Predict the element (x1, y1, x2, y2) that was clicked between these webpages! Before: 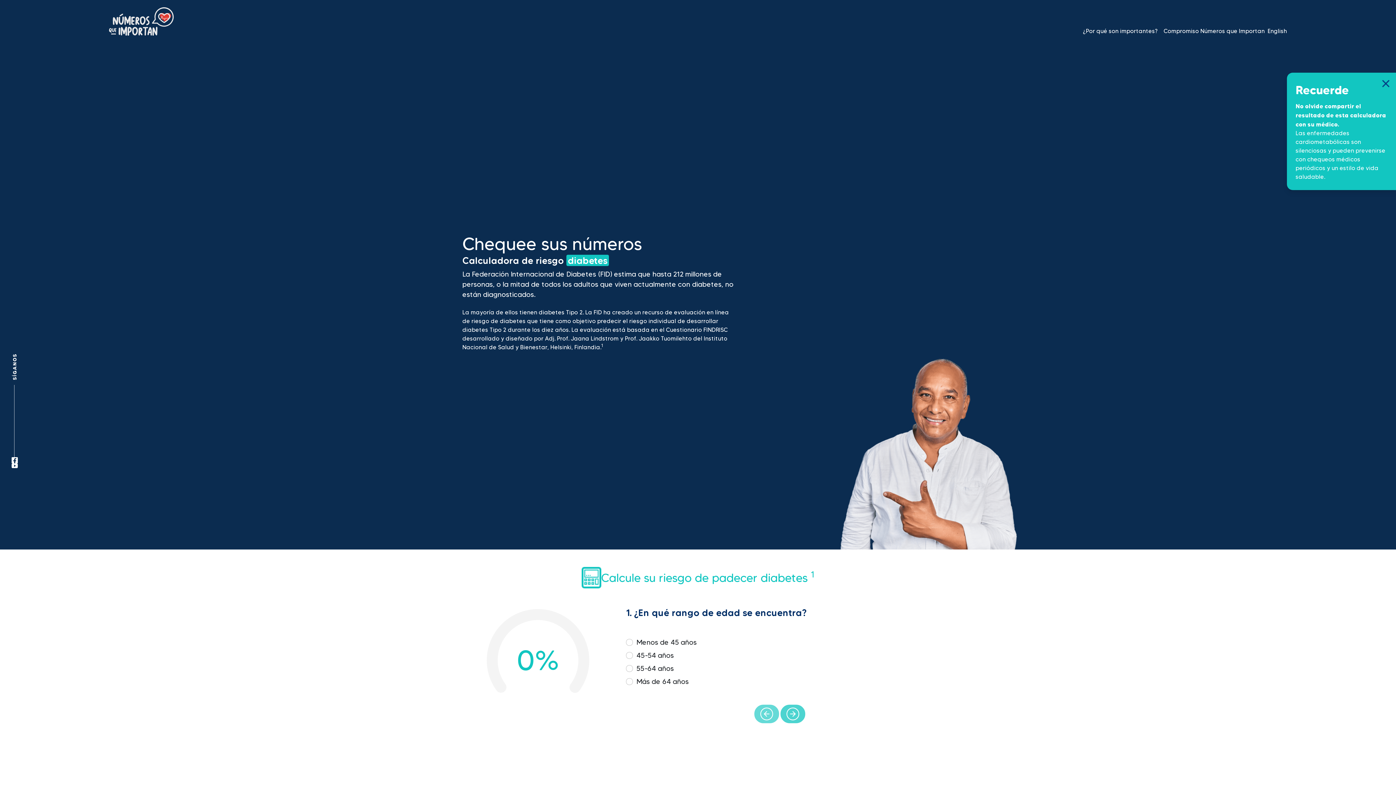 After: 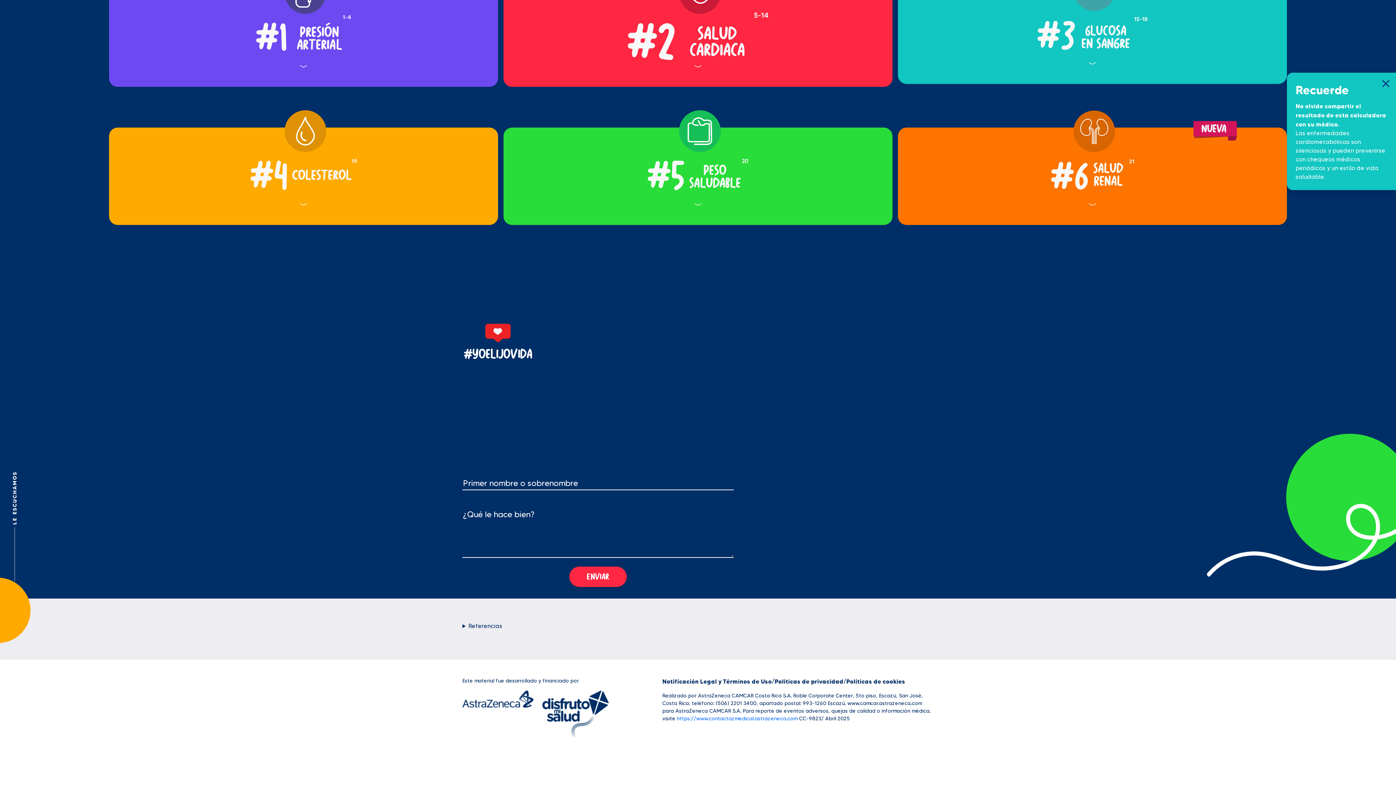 Action: bbox: (1161, 26, 1268, 35) label: Compromiso Números que Importan